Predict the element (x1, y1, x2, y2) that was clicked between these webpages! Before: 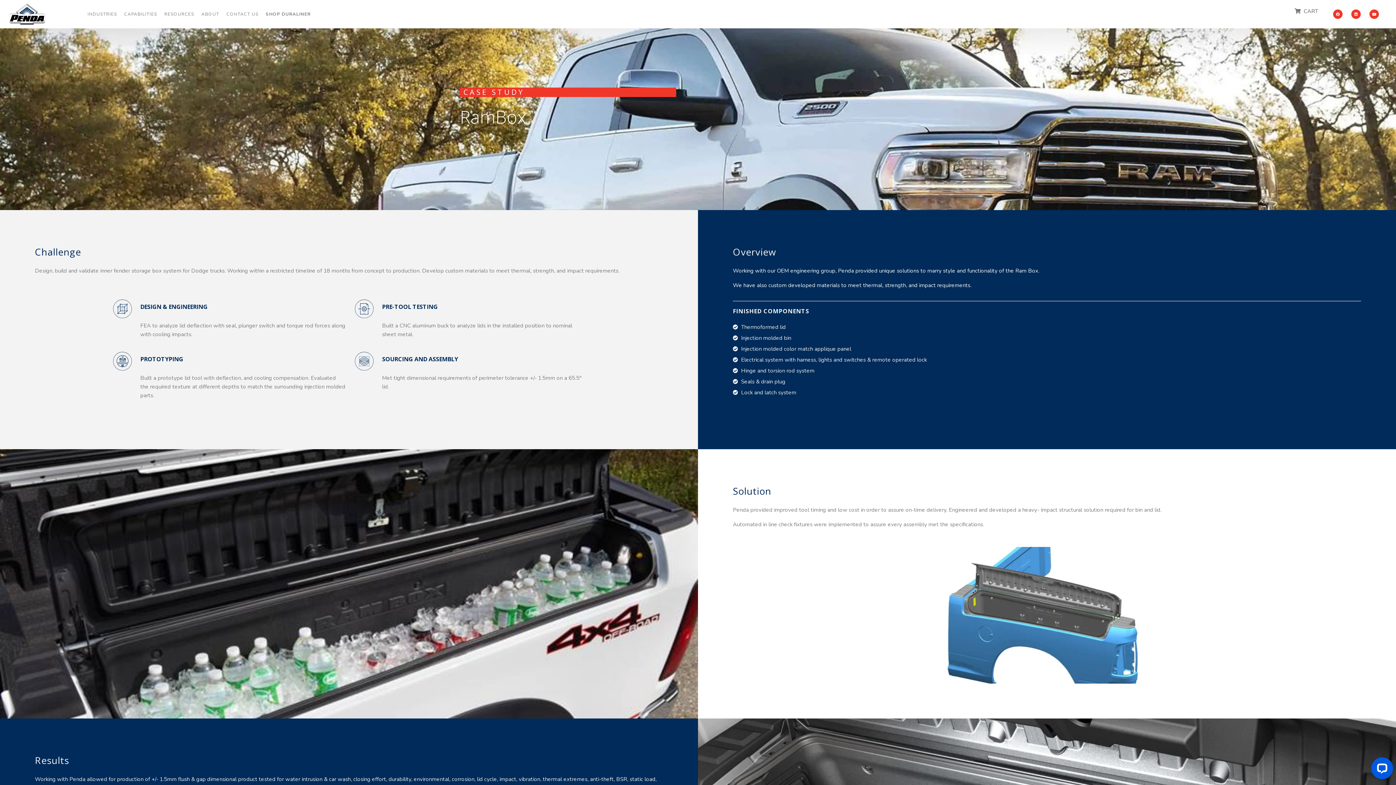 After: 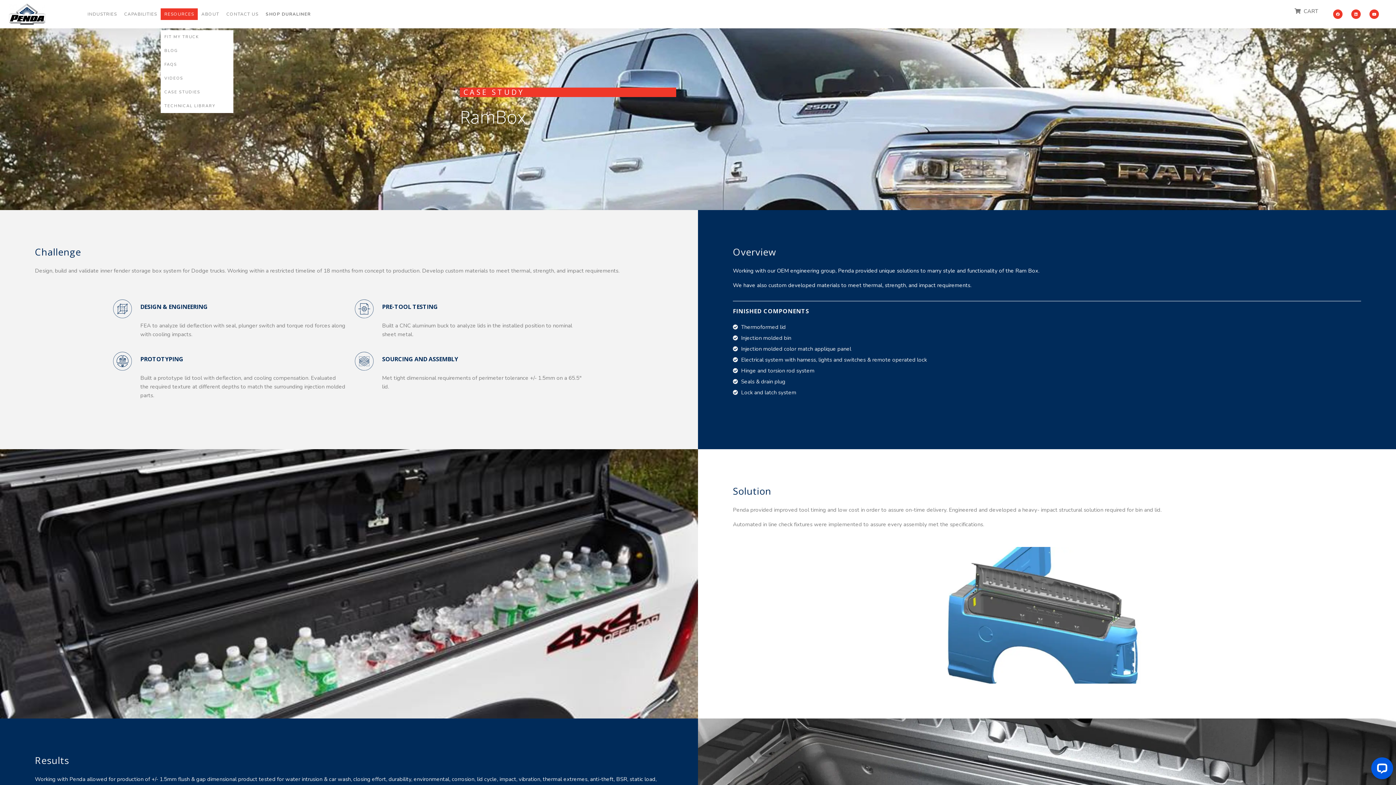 Action: label: RESOURCES bbox: (164, 10, 194, 18)